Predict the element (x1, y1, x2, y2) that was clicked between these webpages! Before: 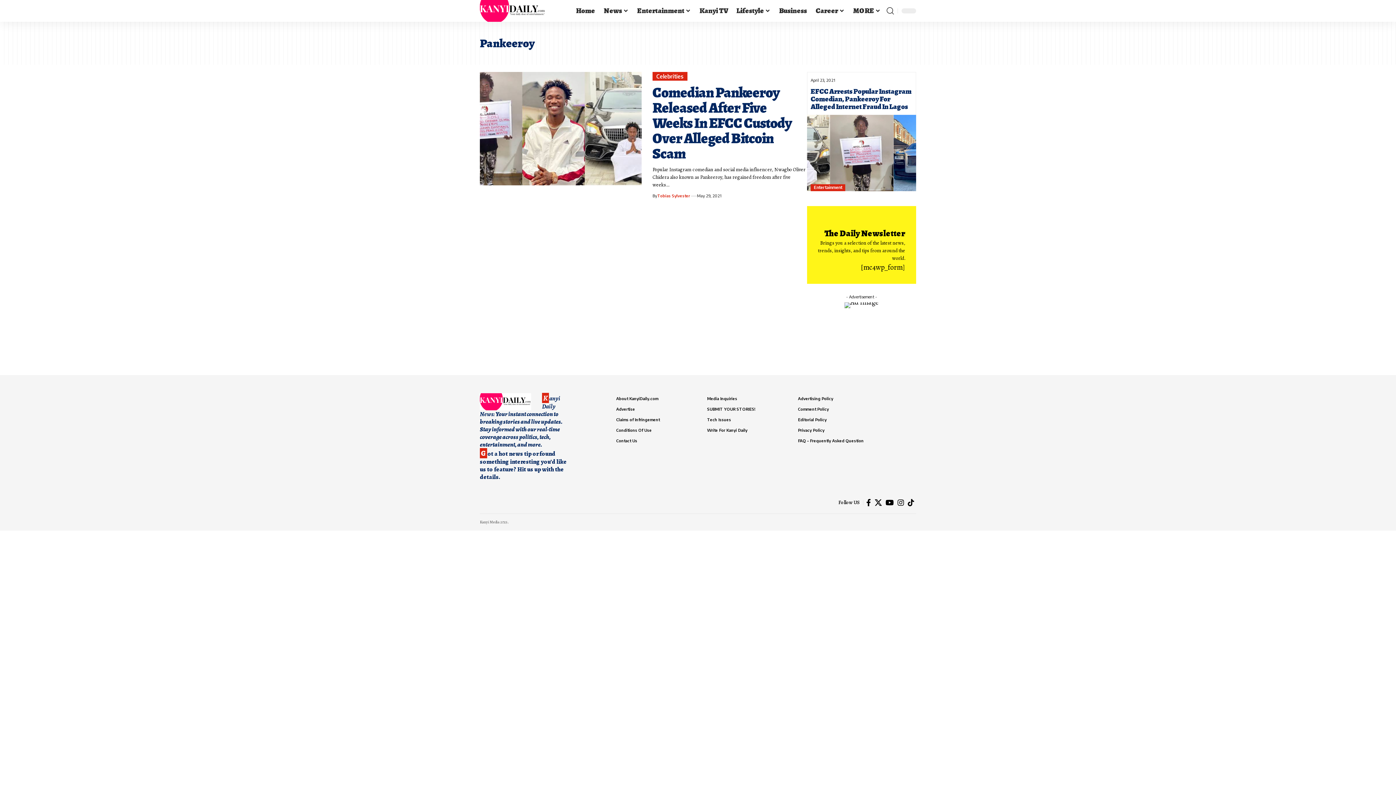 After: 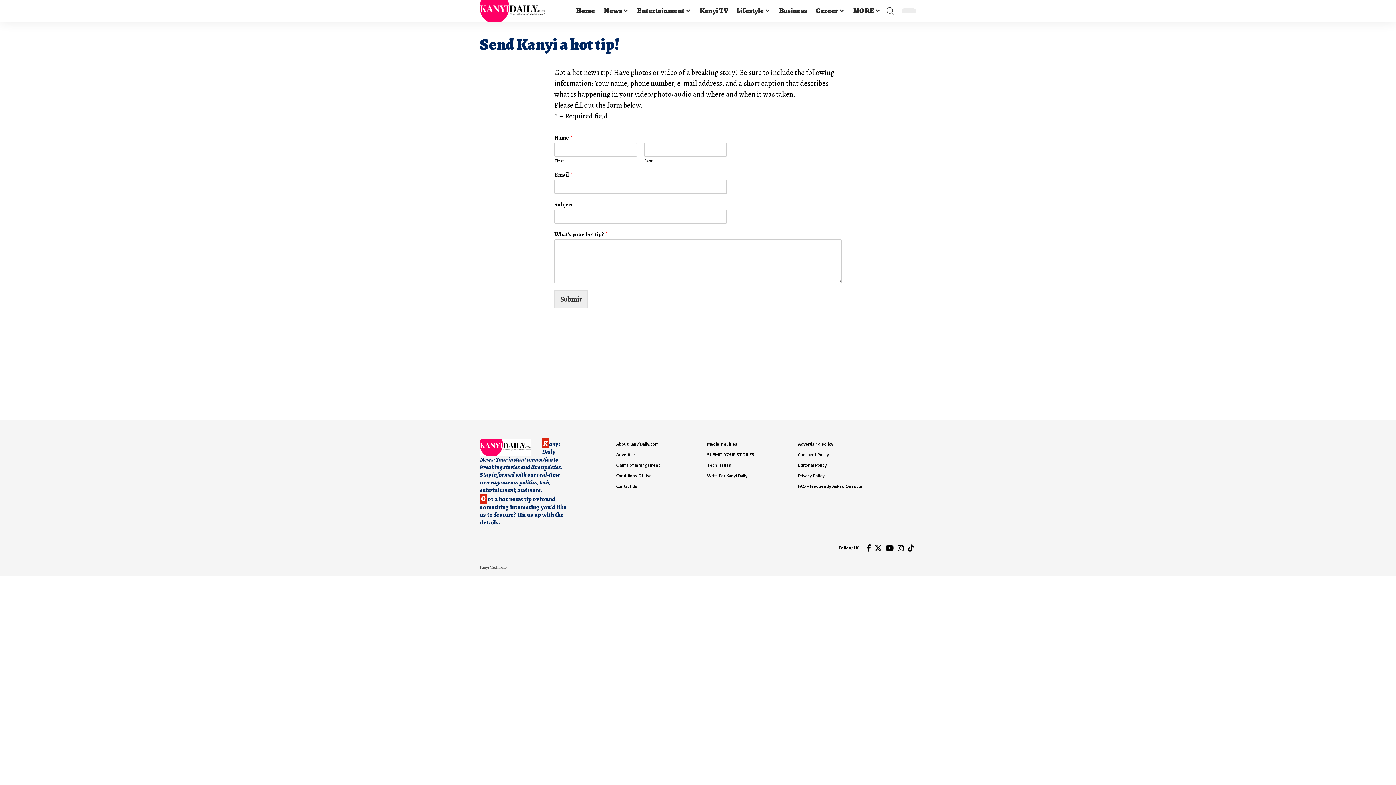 Action: label: Hit us up bbox: (517, 465, 541, 473)